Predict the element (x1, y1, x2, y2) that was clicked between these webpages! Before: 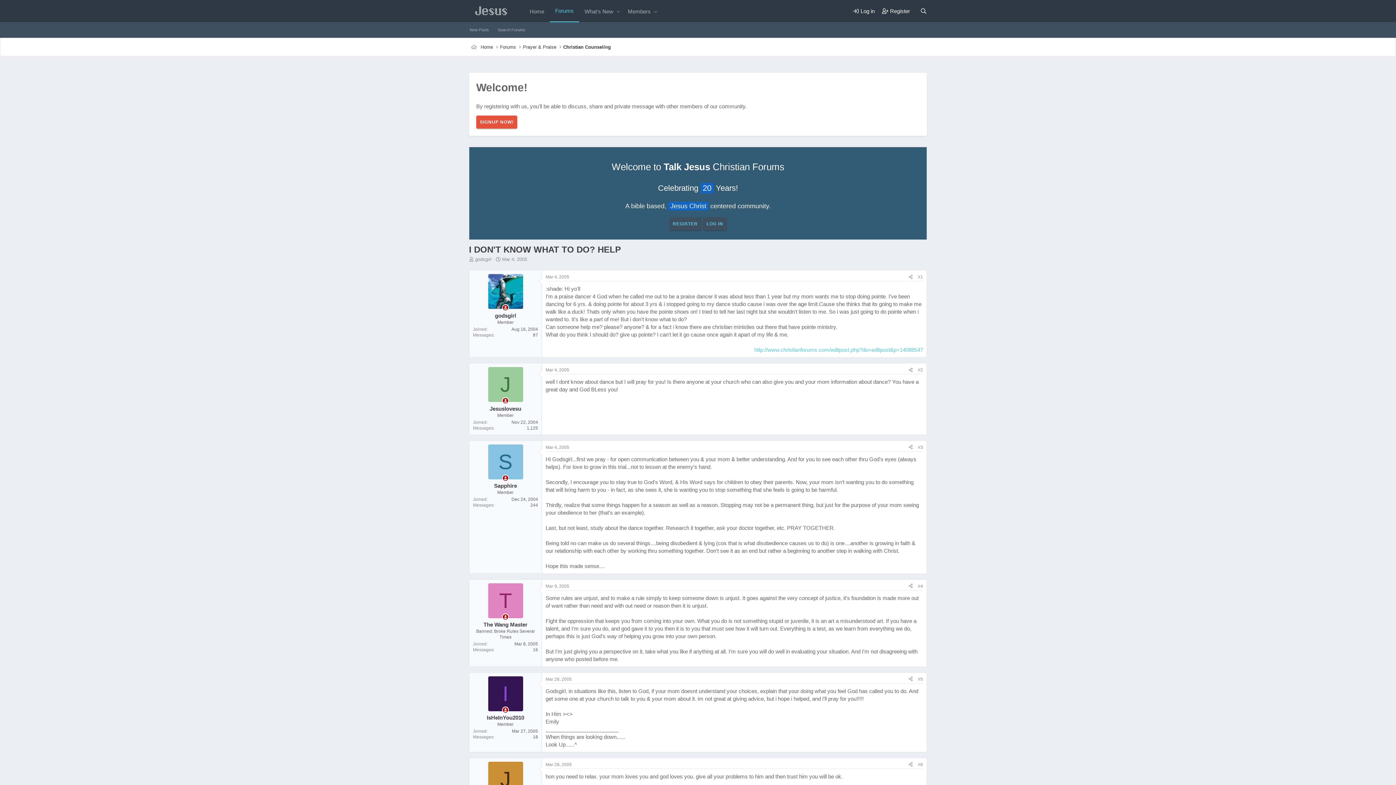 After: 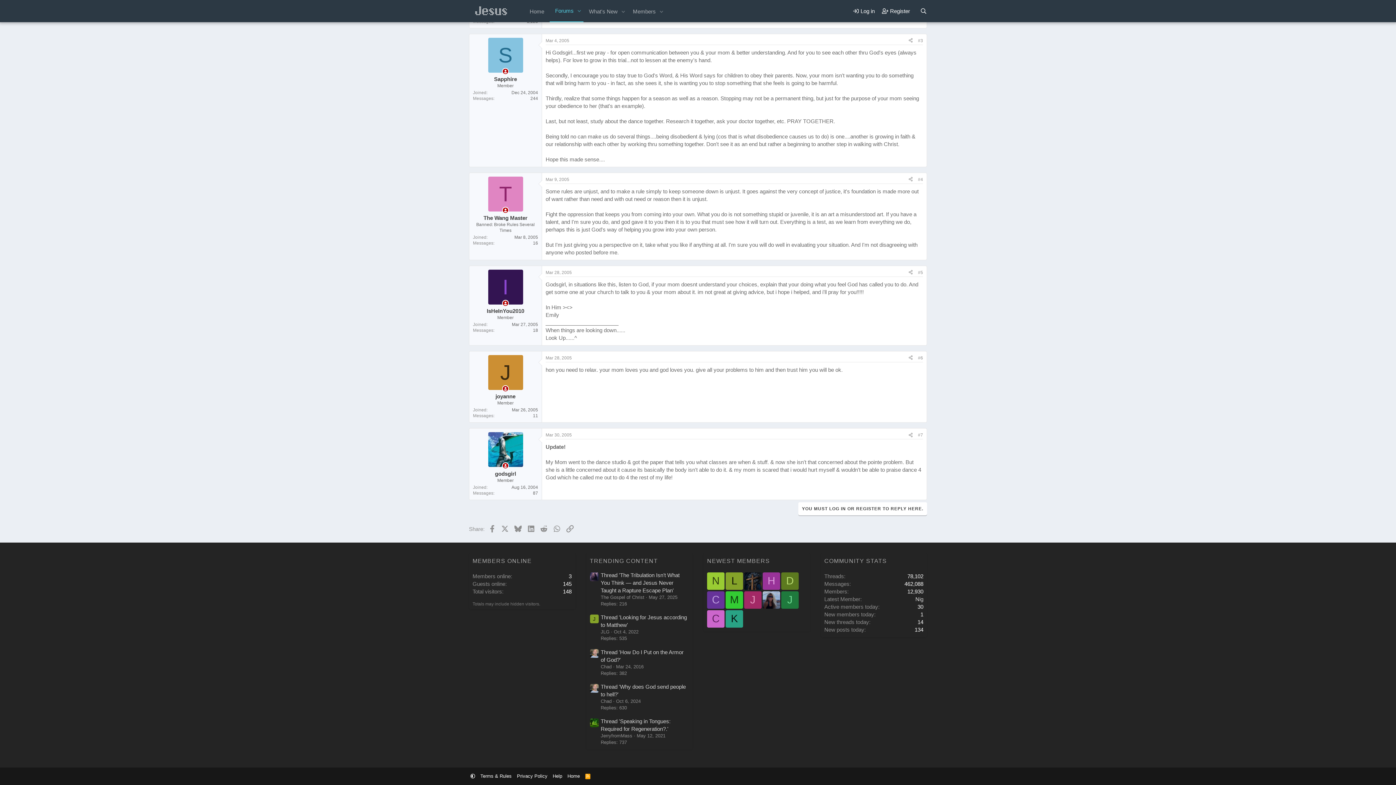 Action: label: #3 bbox: (918, 444, 923, 450)